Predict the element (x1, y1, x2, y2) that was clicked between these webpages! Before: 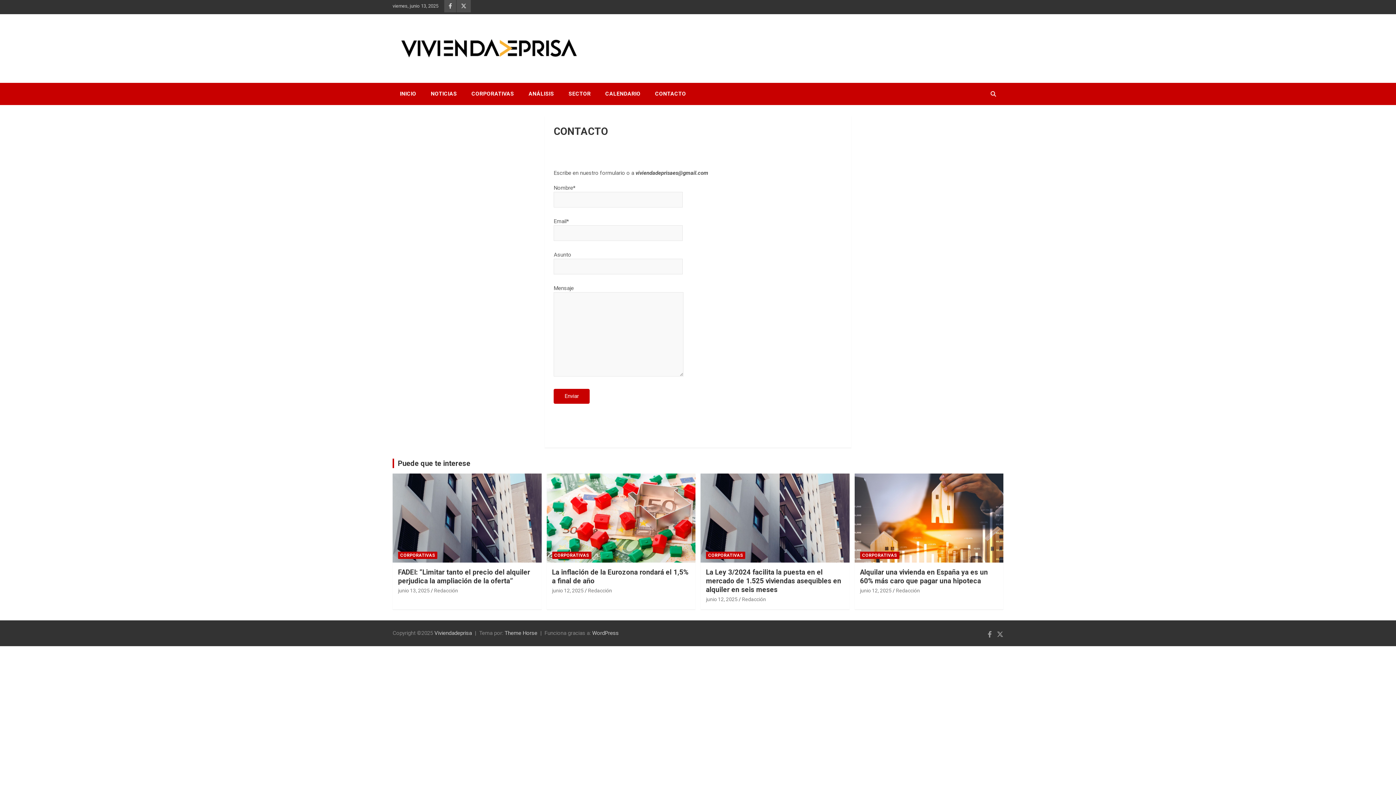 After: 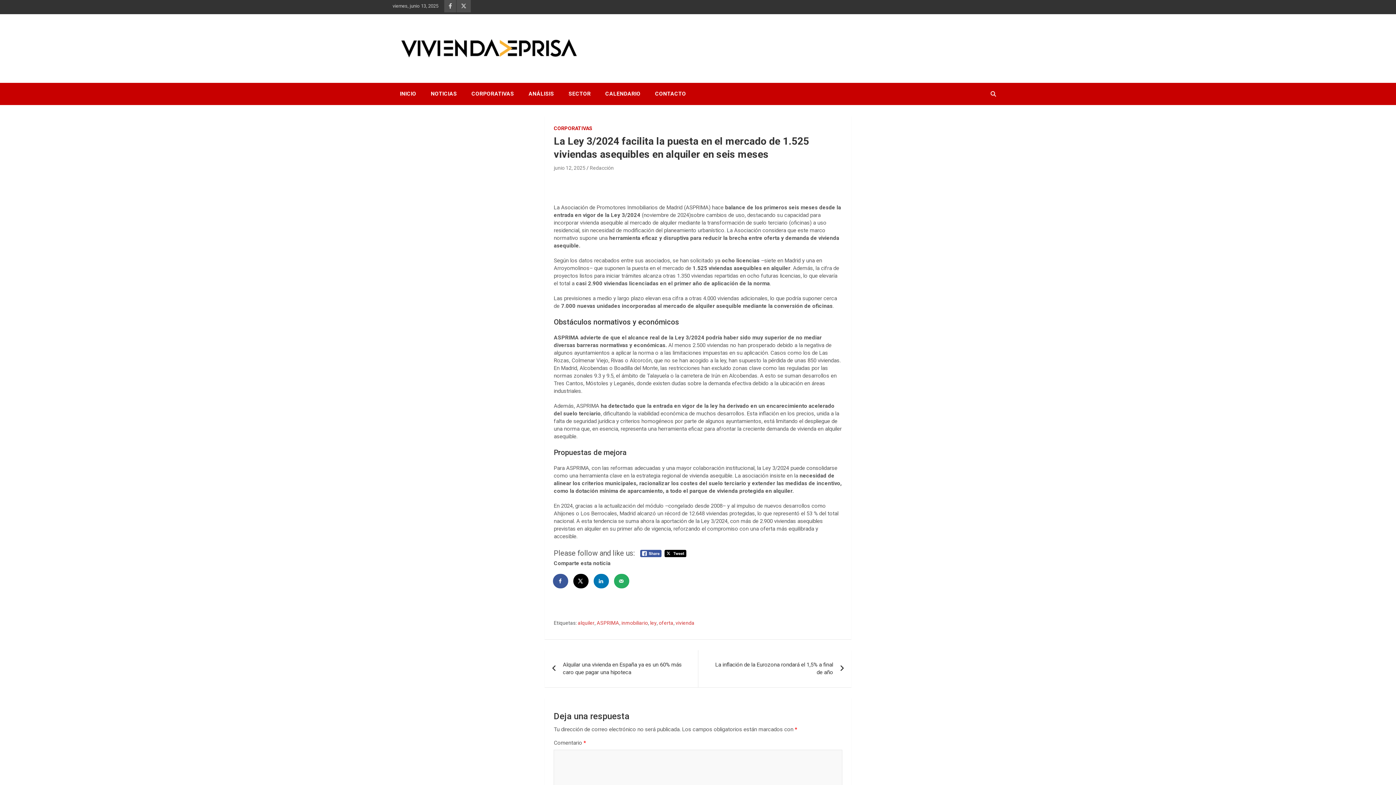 Action: bbox: (706, 568, 841, 594) label: La Ley 3/2024 facilita la puesta en el mercado de 1.525 viviendas asequibles en alquiler en seis meses